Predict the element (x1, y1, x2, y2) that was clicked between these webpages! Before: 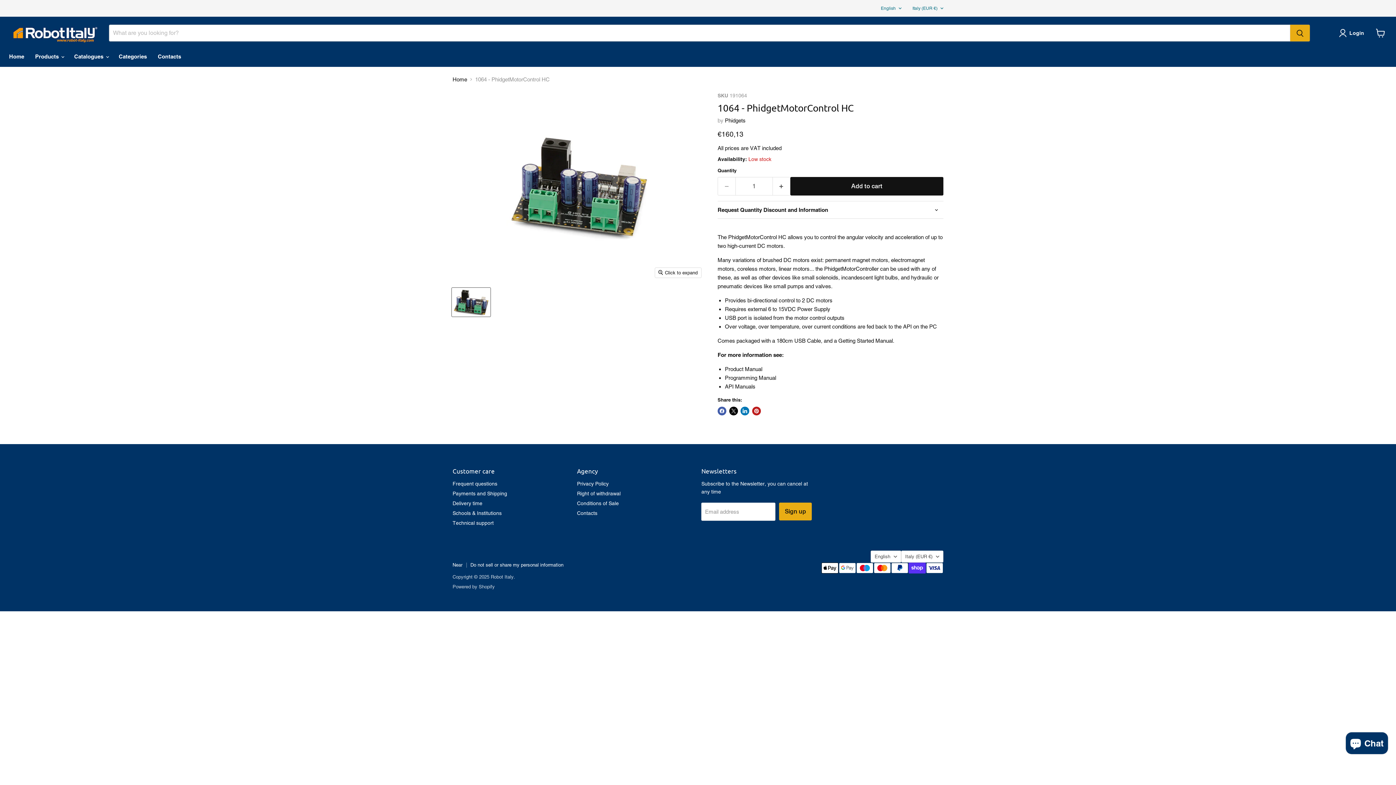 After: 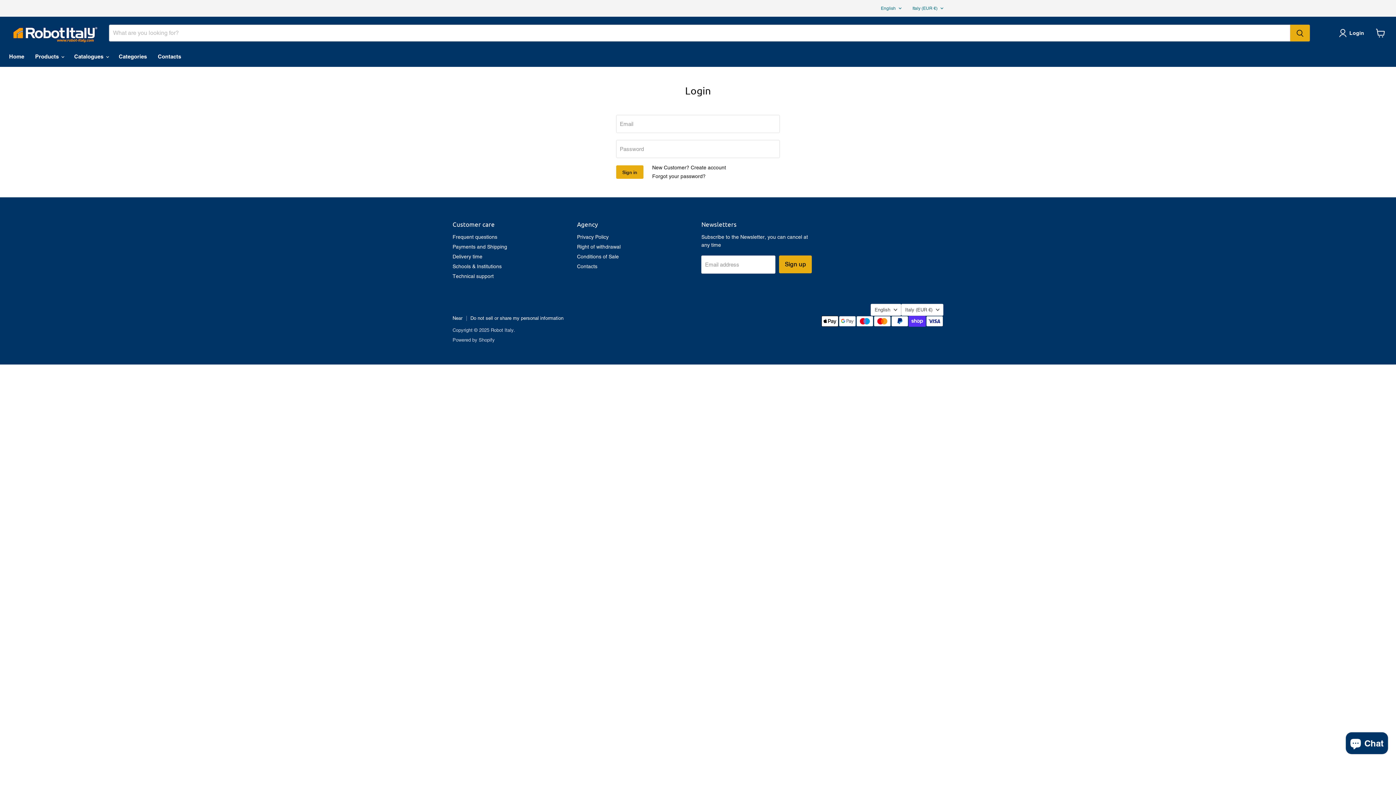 Action: label: Login bbox: (1339, 28, 1367, 37)